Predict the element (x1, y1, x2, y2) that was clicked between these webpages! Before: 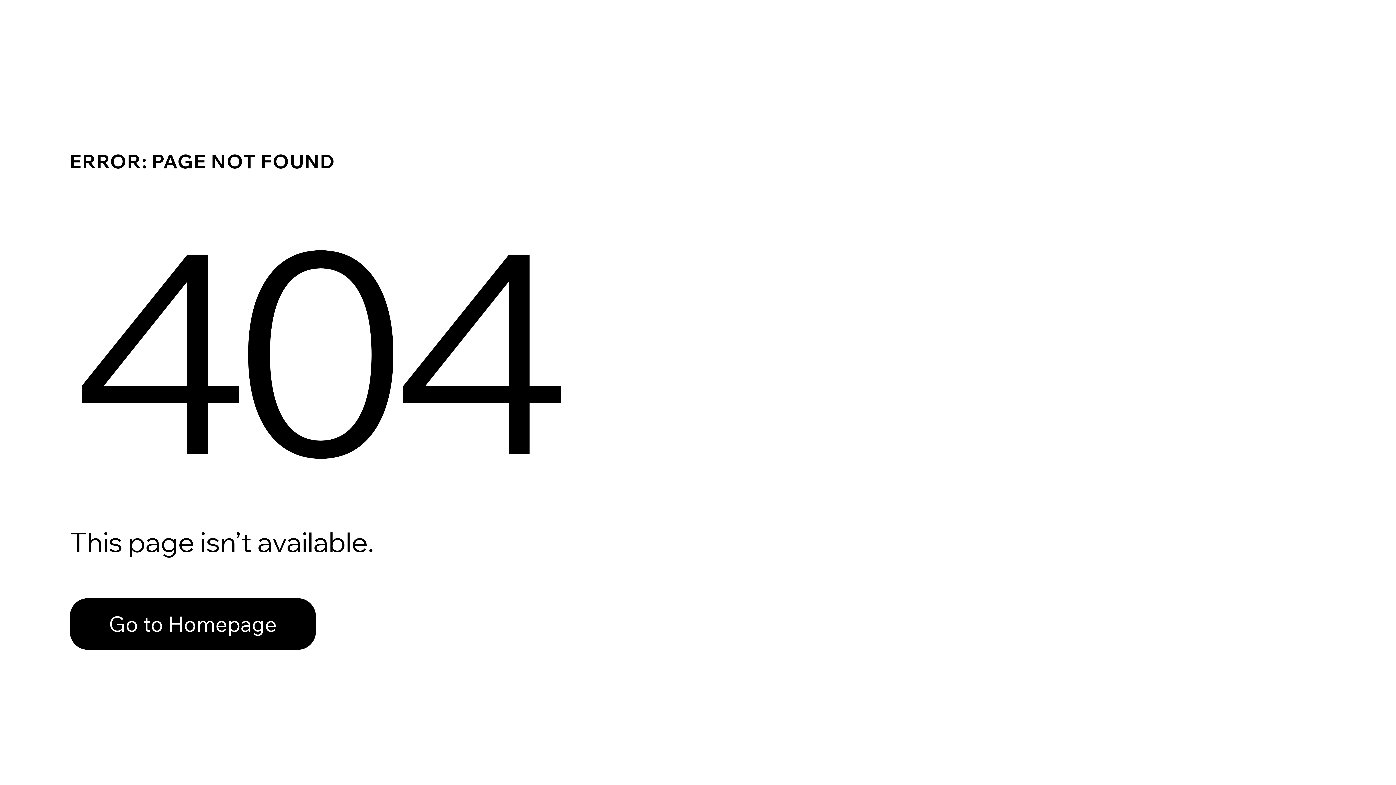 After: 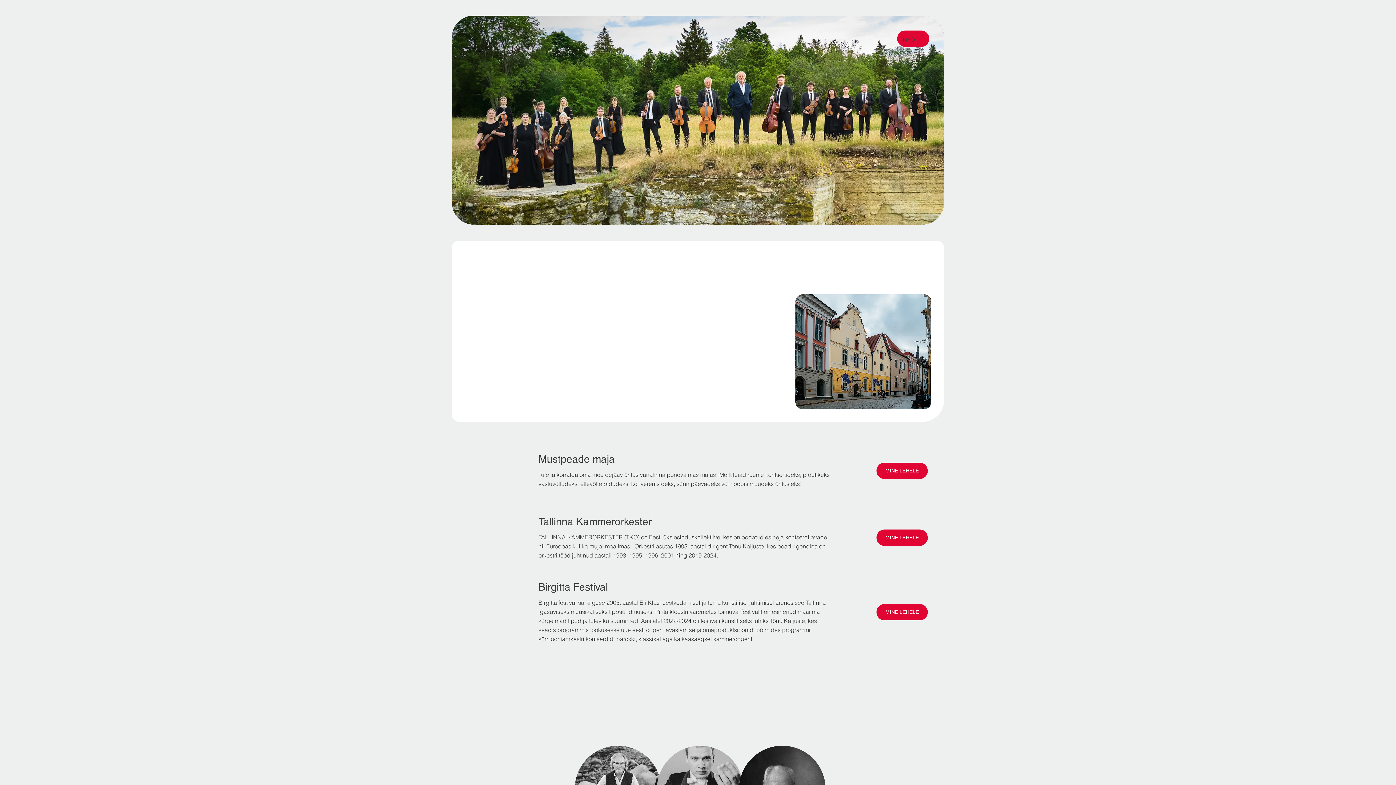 Action: bbox: (69, 598, 316, 650) label: Go to Homepage